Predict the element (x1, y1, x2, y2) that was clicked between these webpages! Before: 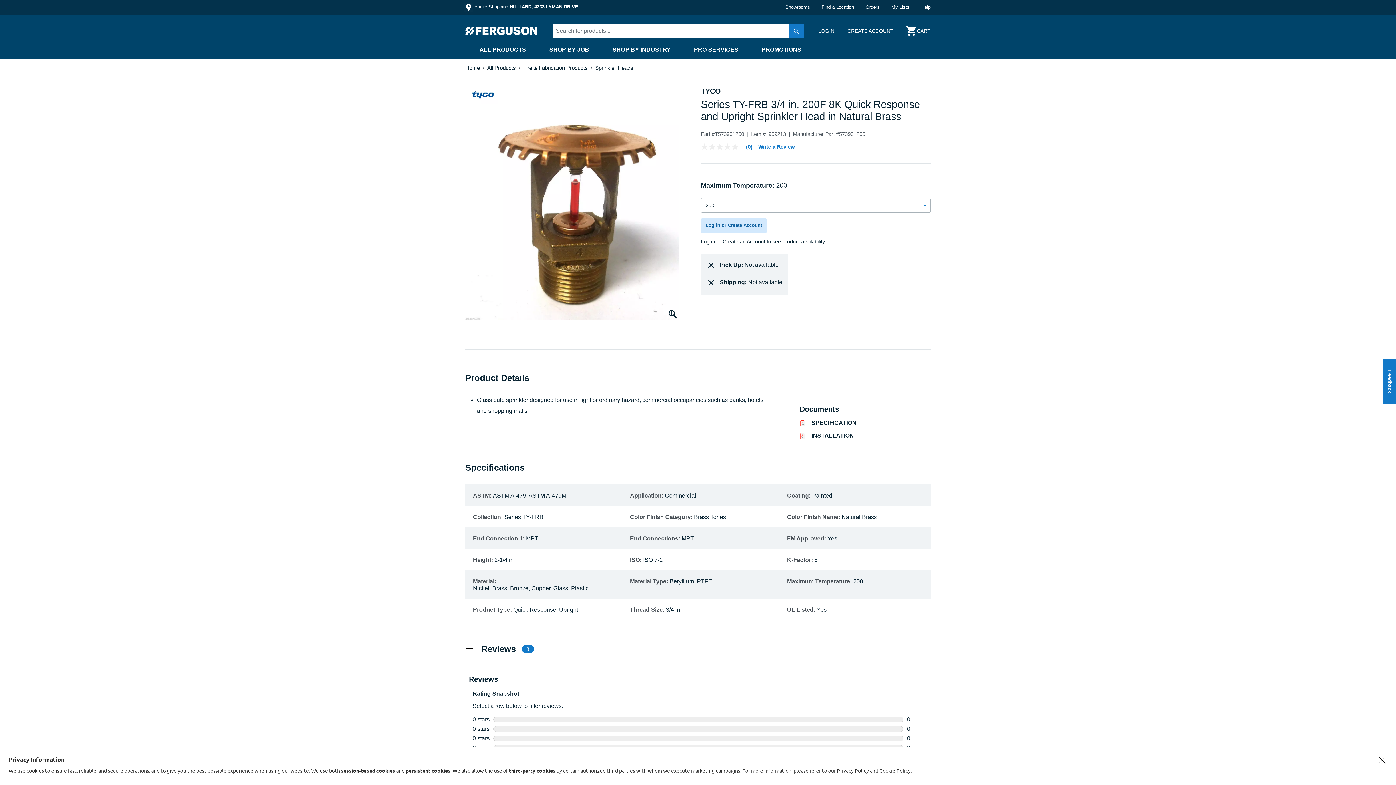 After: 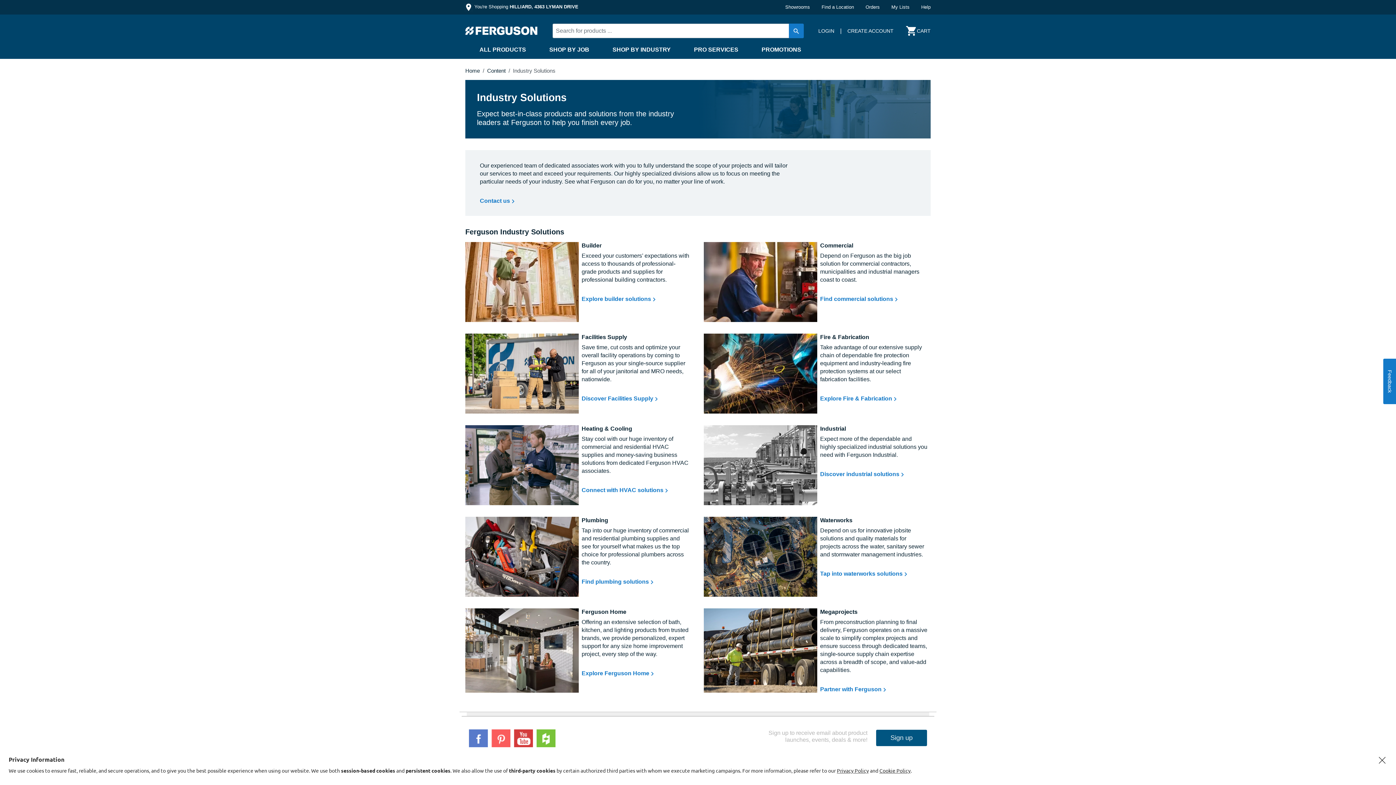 Action: bbox: (612, 46, 670, 52) label: SHOP BY INDUSTRY